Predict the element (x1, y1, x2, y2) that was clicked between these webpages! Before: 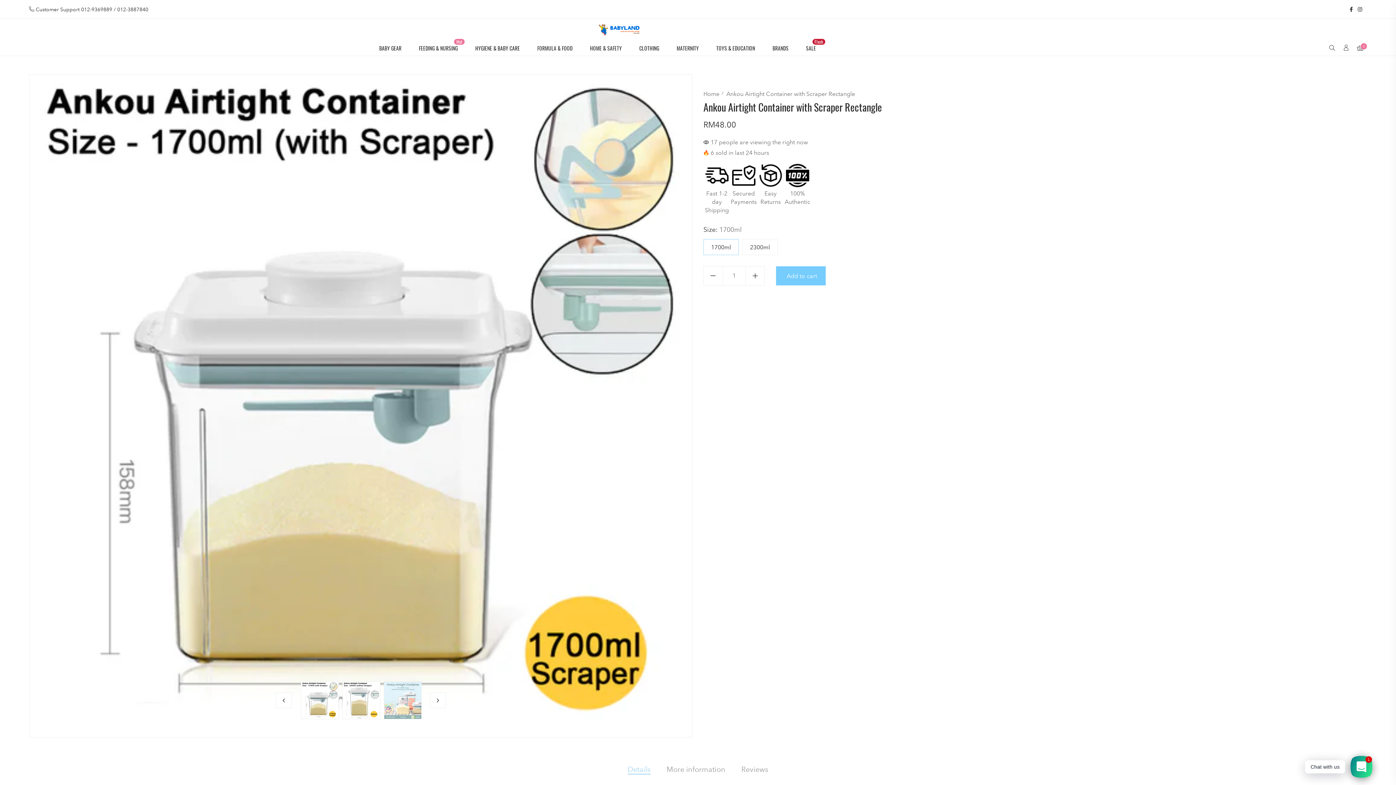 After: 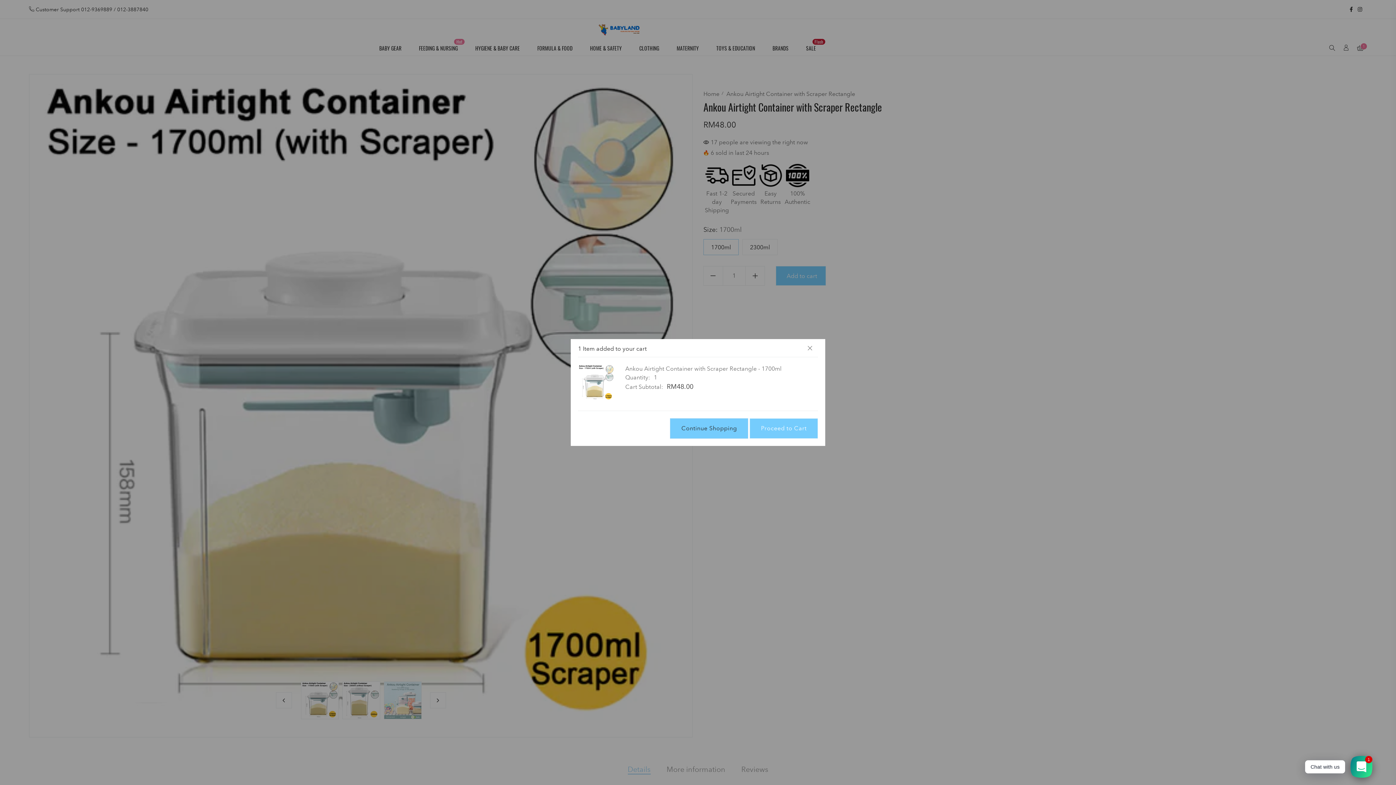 Action: label: Add to cart bbox: (776, 266, 826, 285)